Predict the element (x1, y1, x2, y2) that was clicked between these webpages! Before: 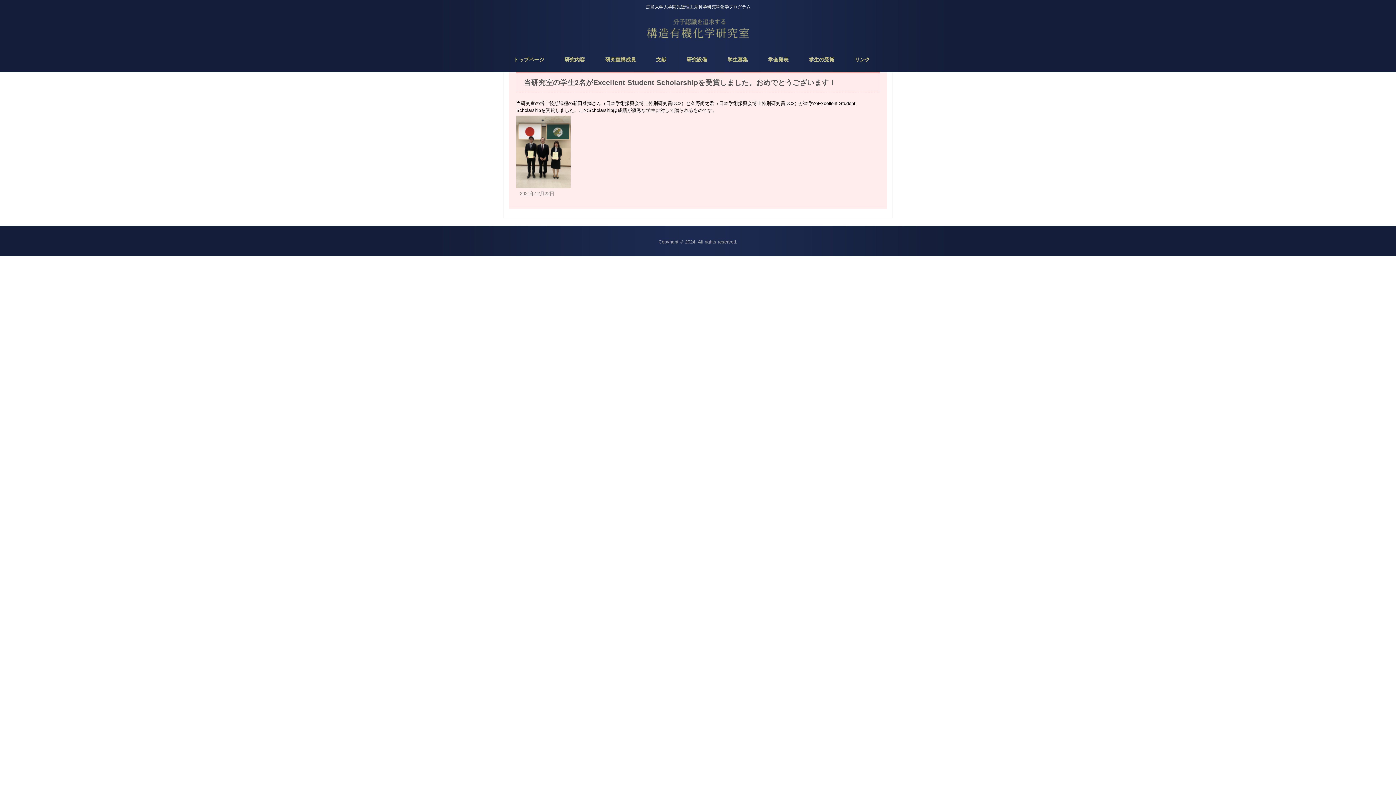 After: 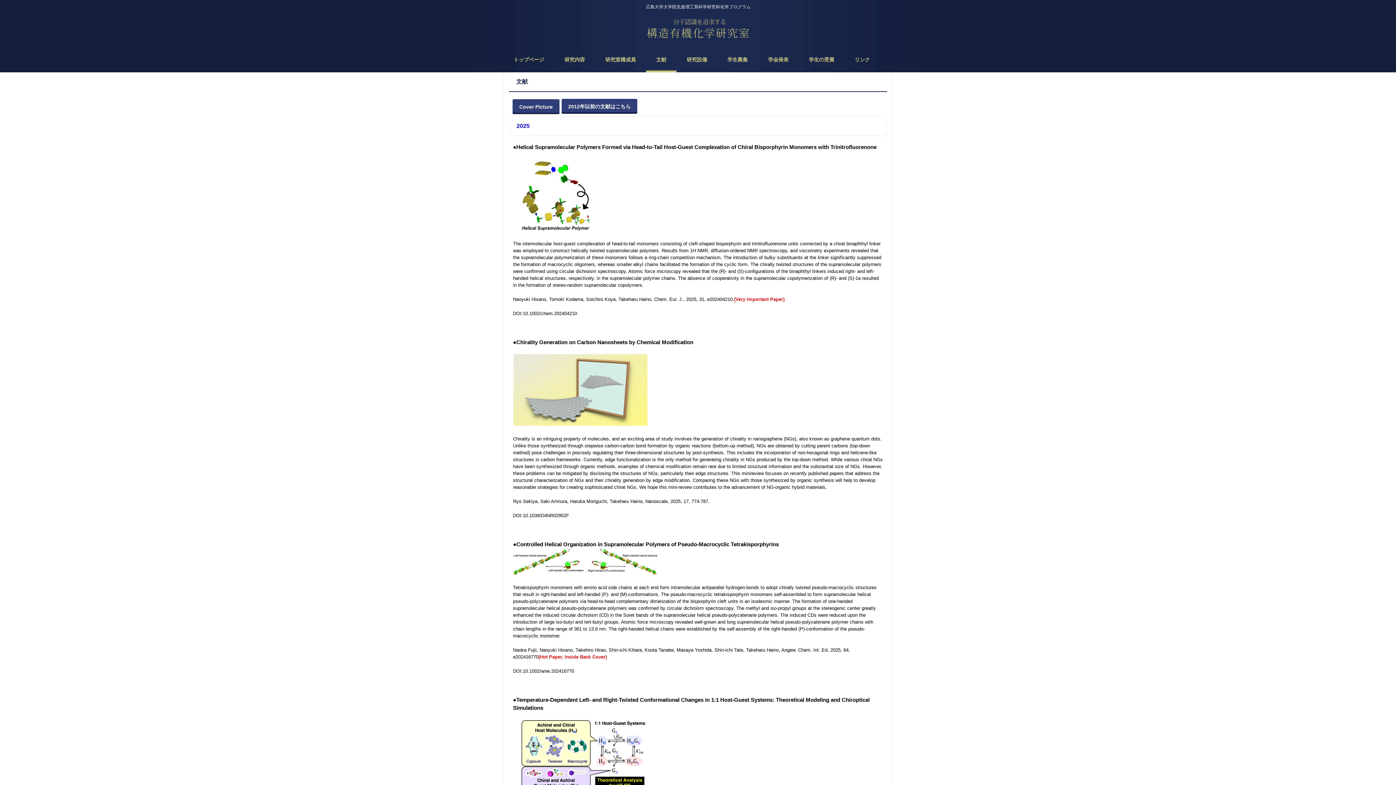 Action: bbox: (646, 47, 676, 72) label: 文献